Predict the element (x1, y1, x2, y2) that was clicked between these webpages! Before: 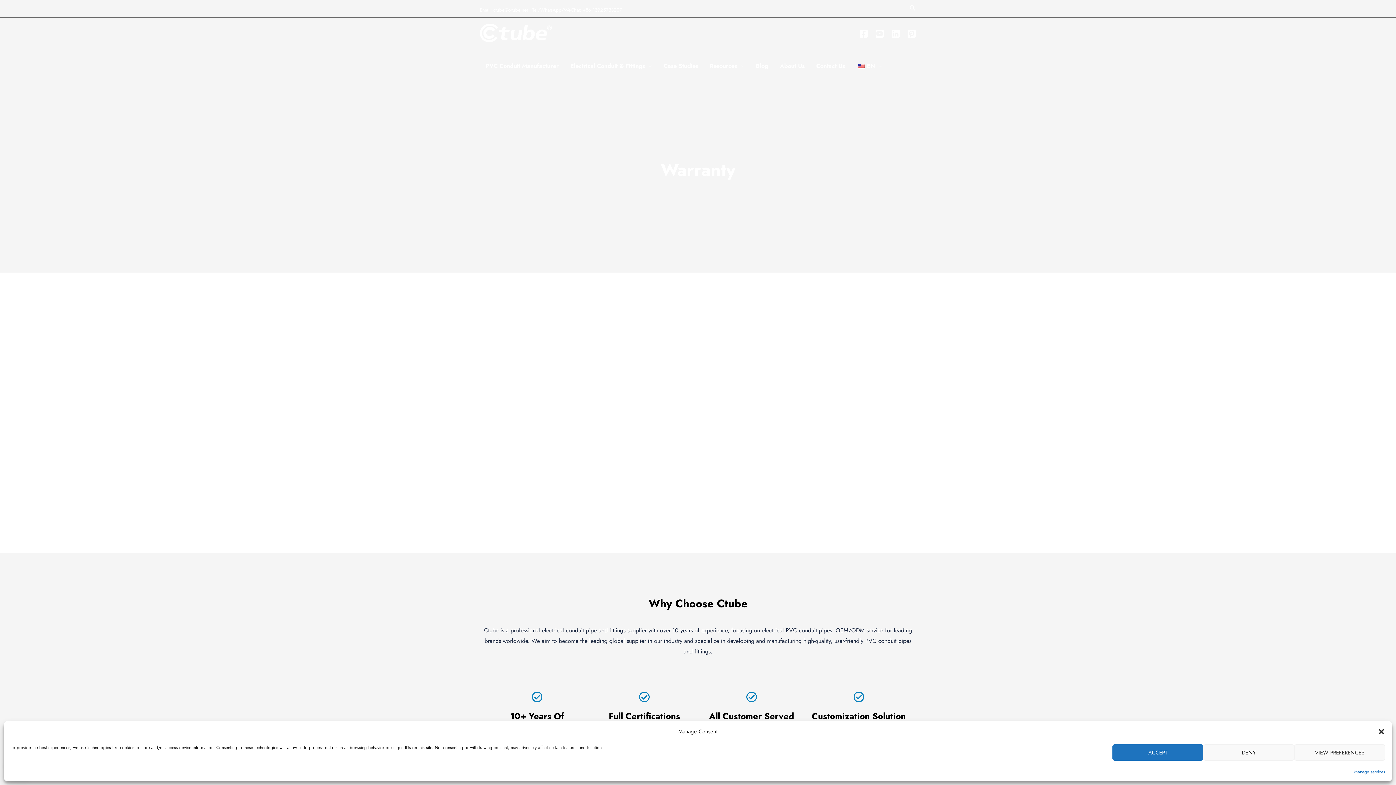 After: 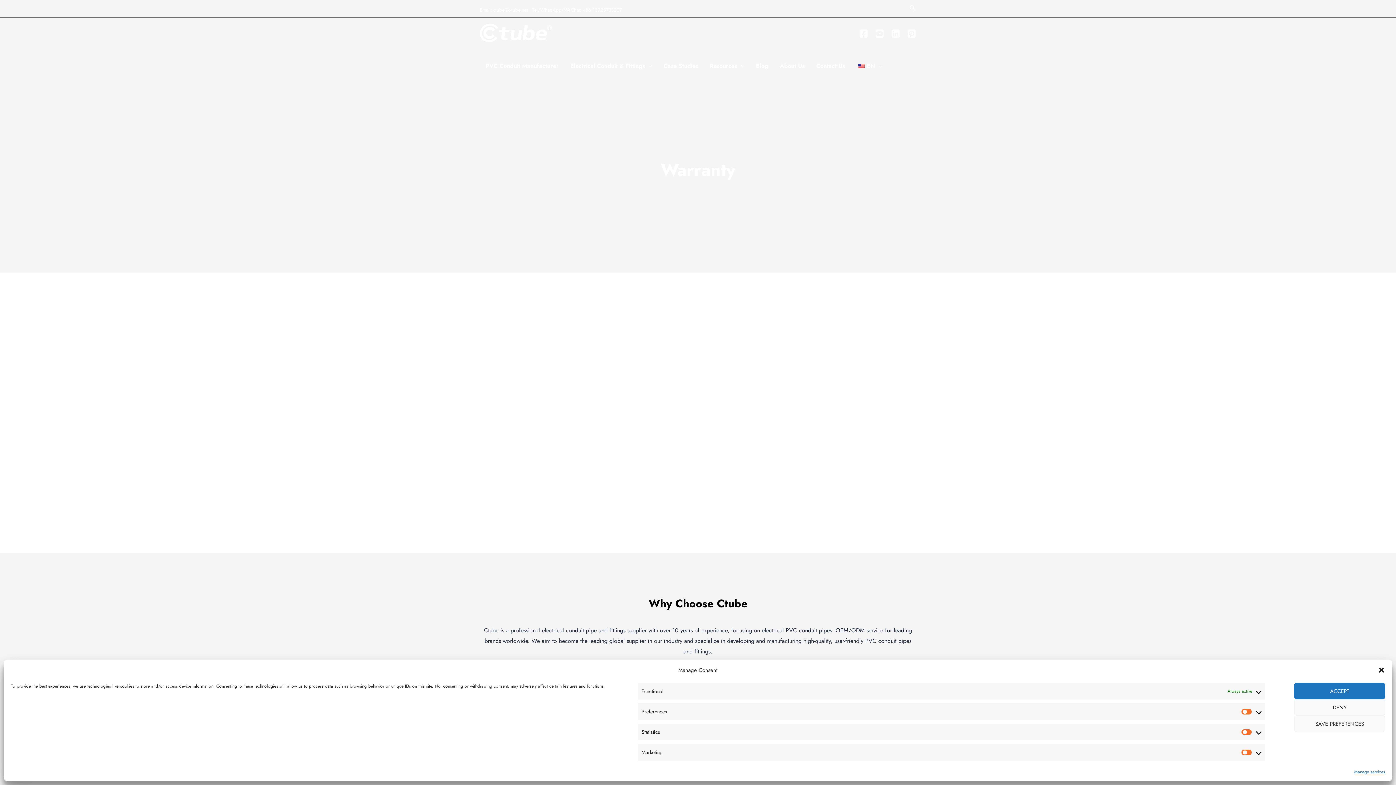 Action: label: VIEW PREFERENCES bbox: (1294, 744, 1385, 761)